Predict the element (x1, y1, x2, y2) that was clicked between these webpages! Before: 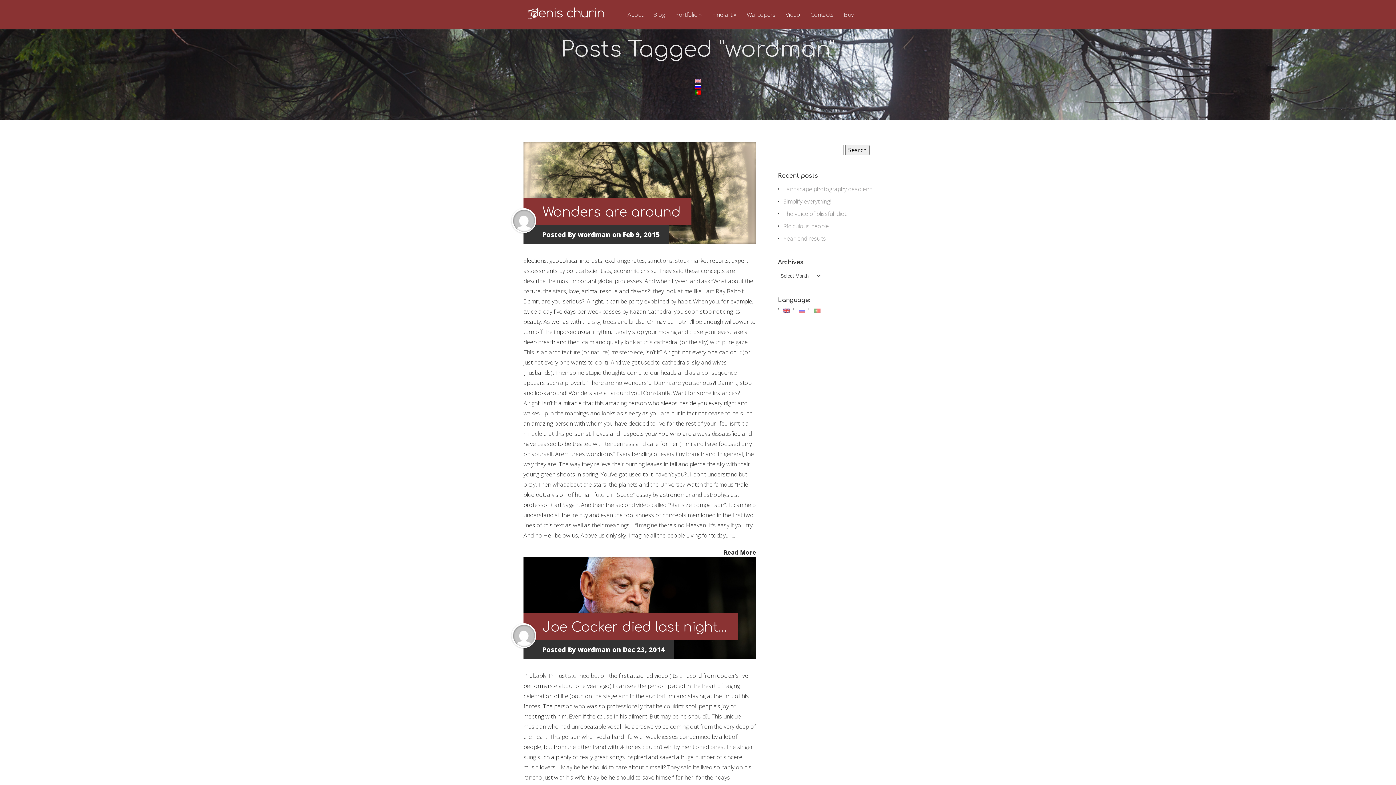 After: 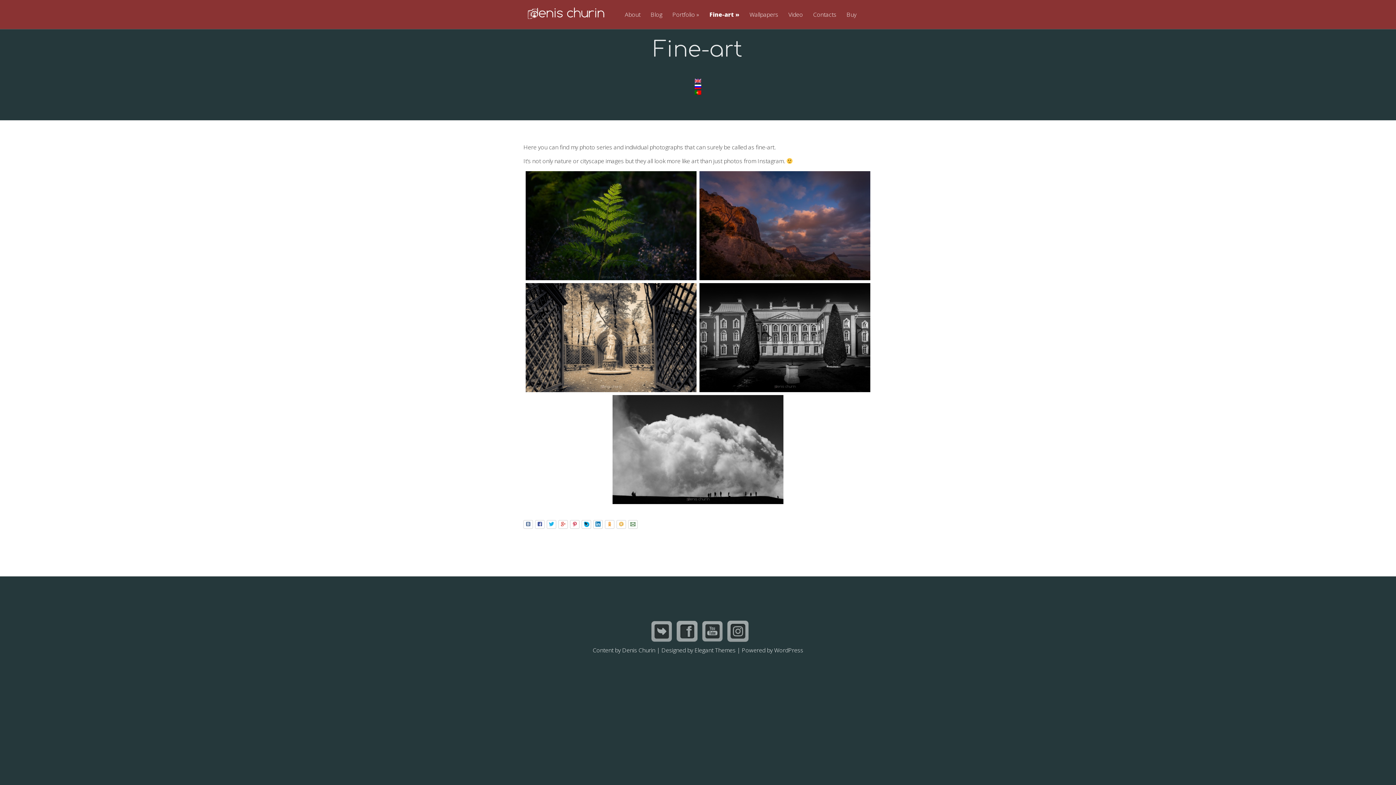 Action: label: Fine-art » bbox: (708, 11, 741, 29)